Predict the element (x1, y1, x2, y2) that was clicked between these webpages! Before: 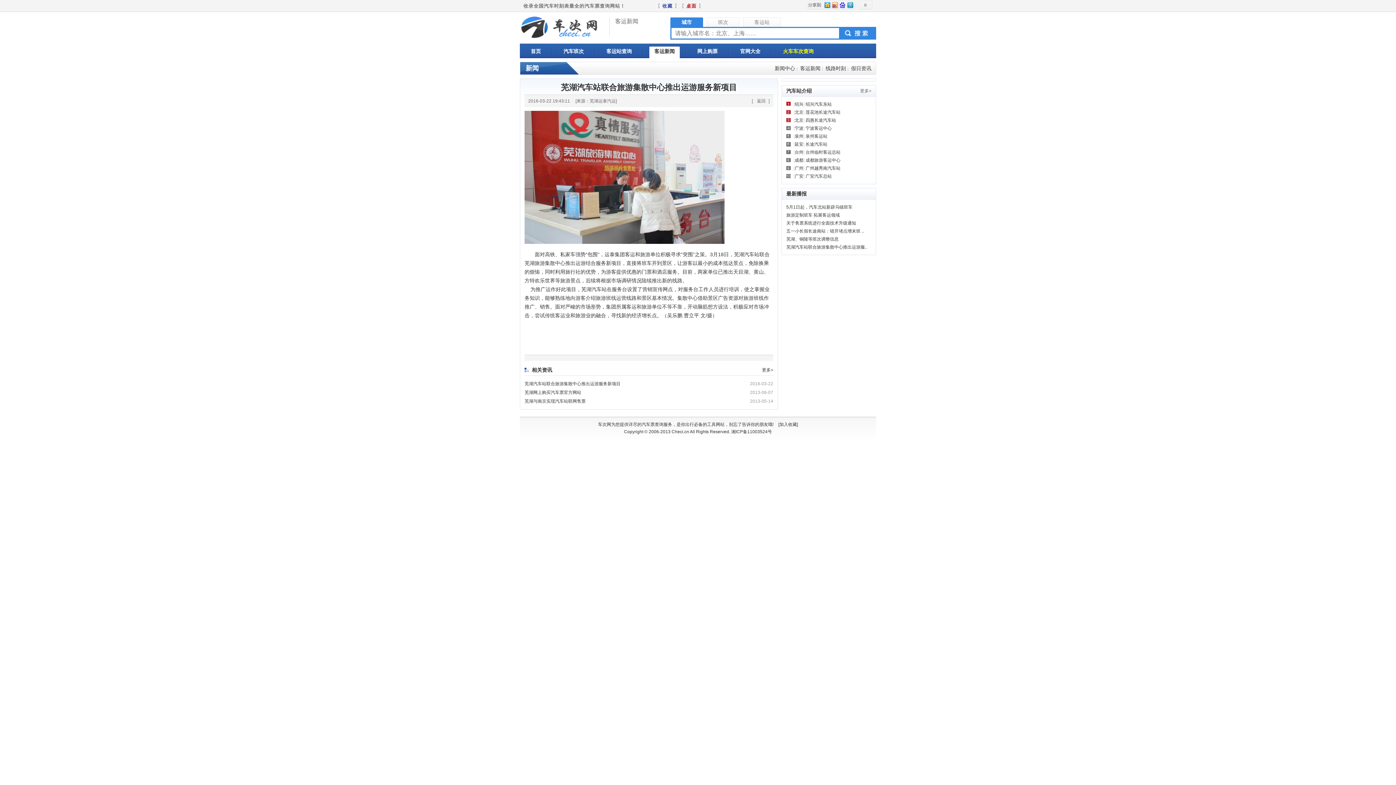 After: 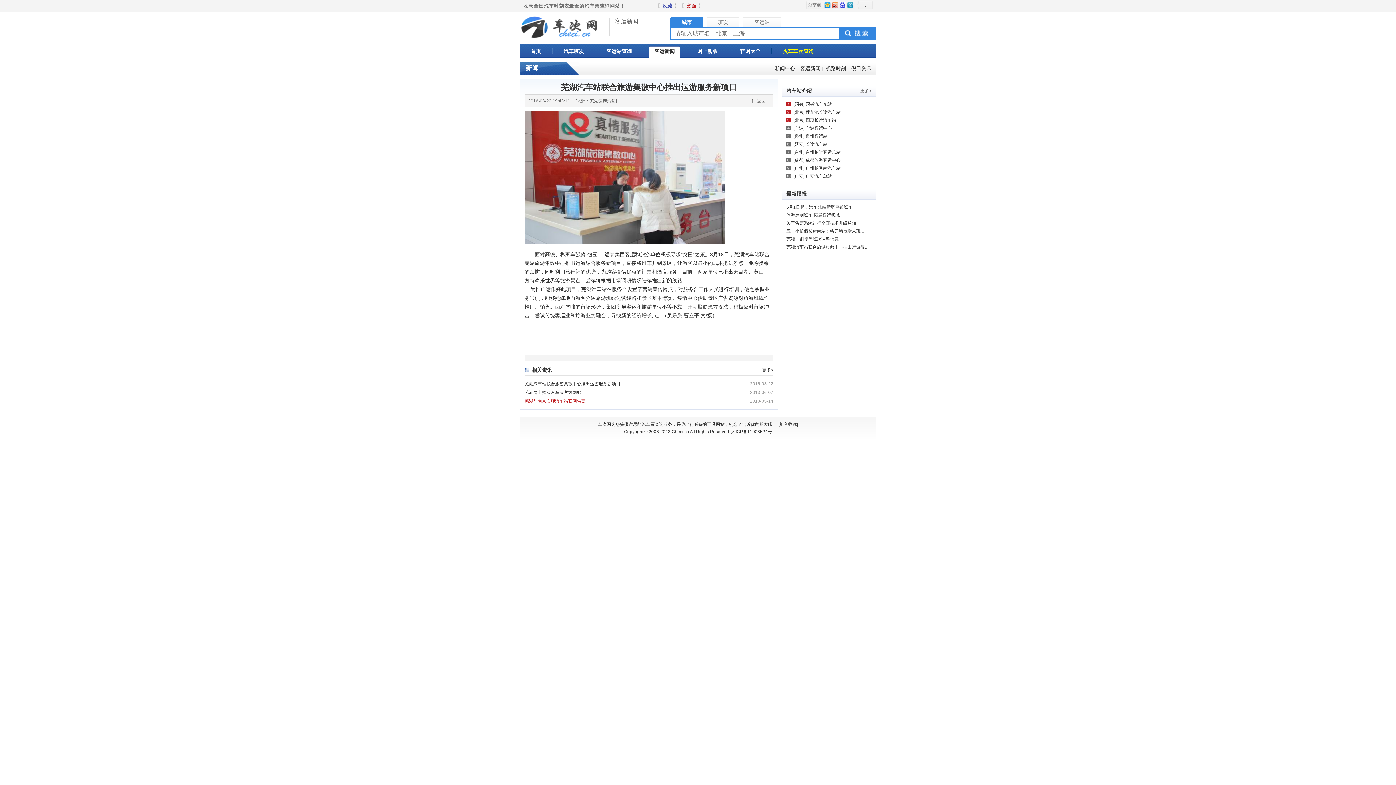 Action: label: 芜湖与南京实现汽车站联网售票 bbox: (524, 398, 585, 404)